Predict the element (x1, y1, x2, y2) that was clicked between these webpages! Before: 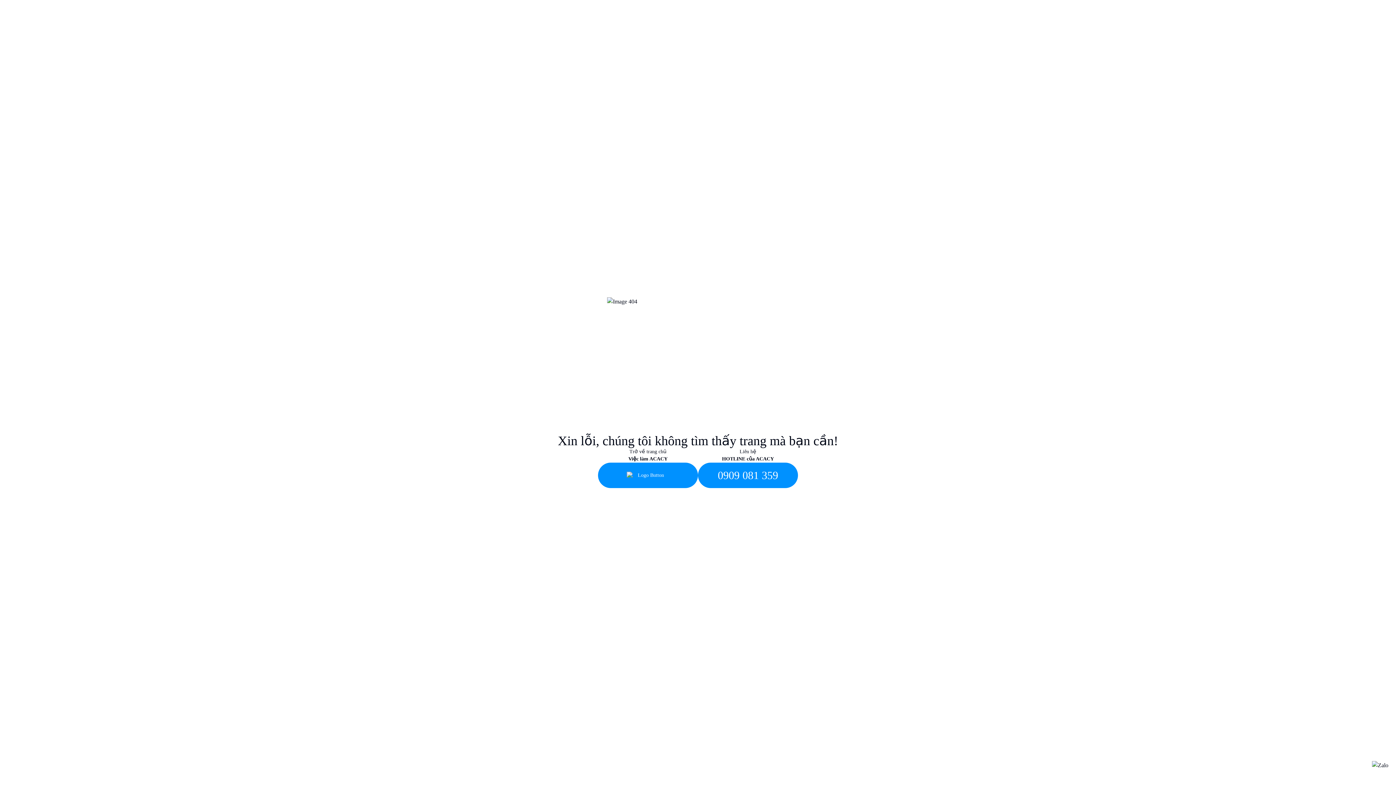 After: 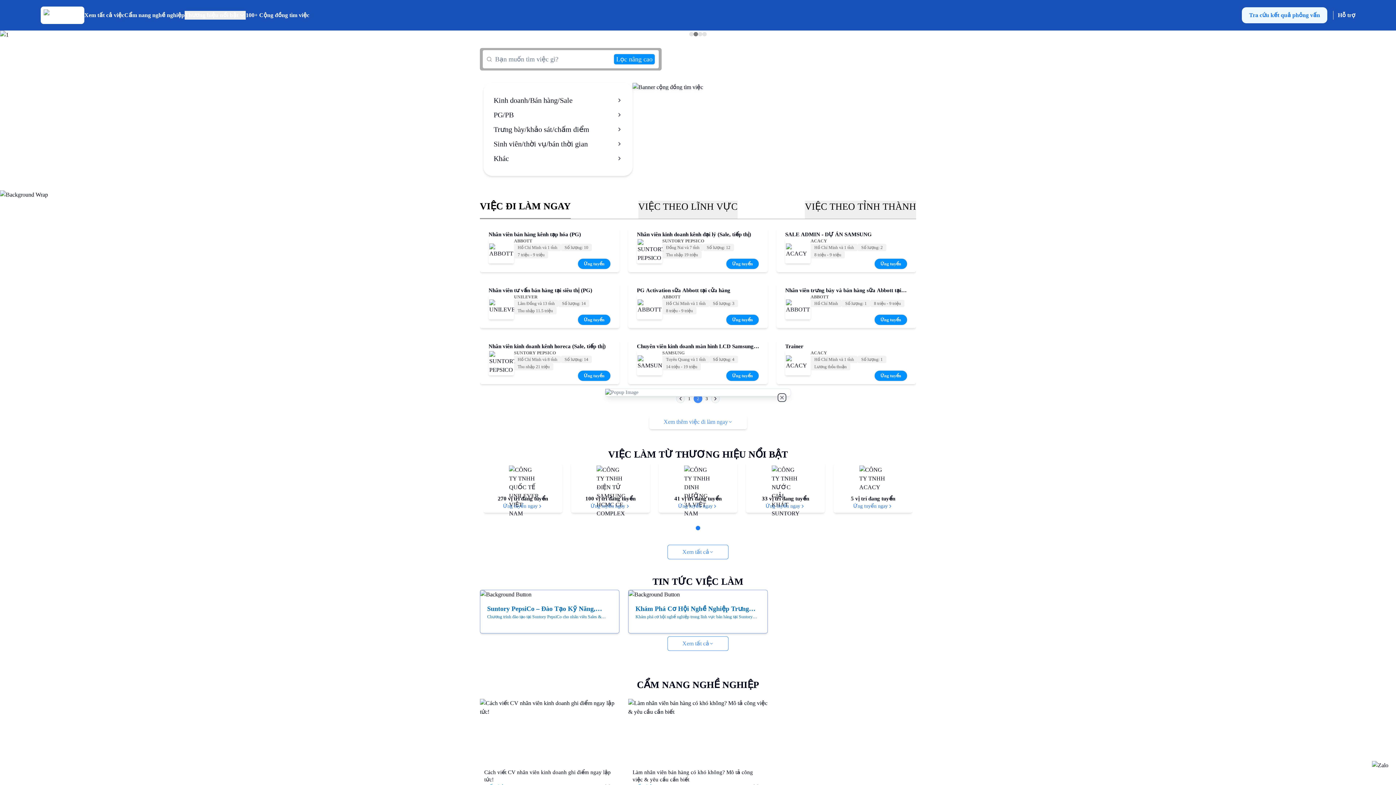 Action: bbox: (598, 462, 698, 488)